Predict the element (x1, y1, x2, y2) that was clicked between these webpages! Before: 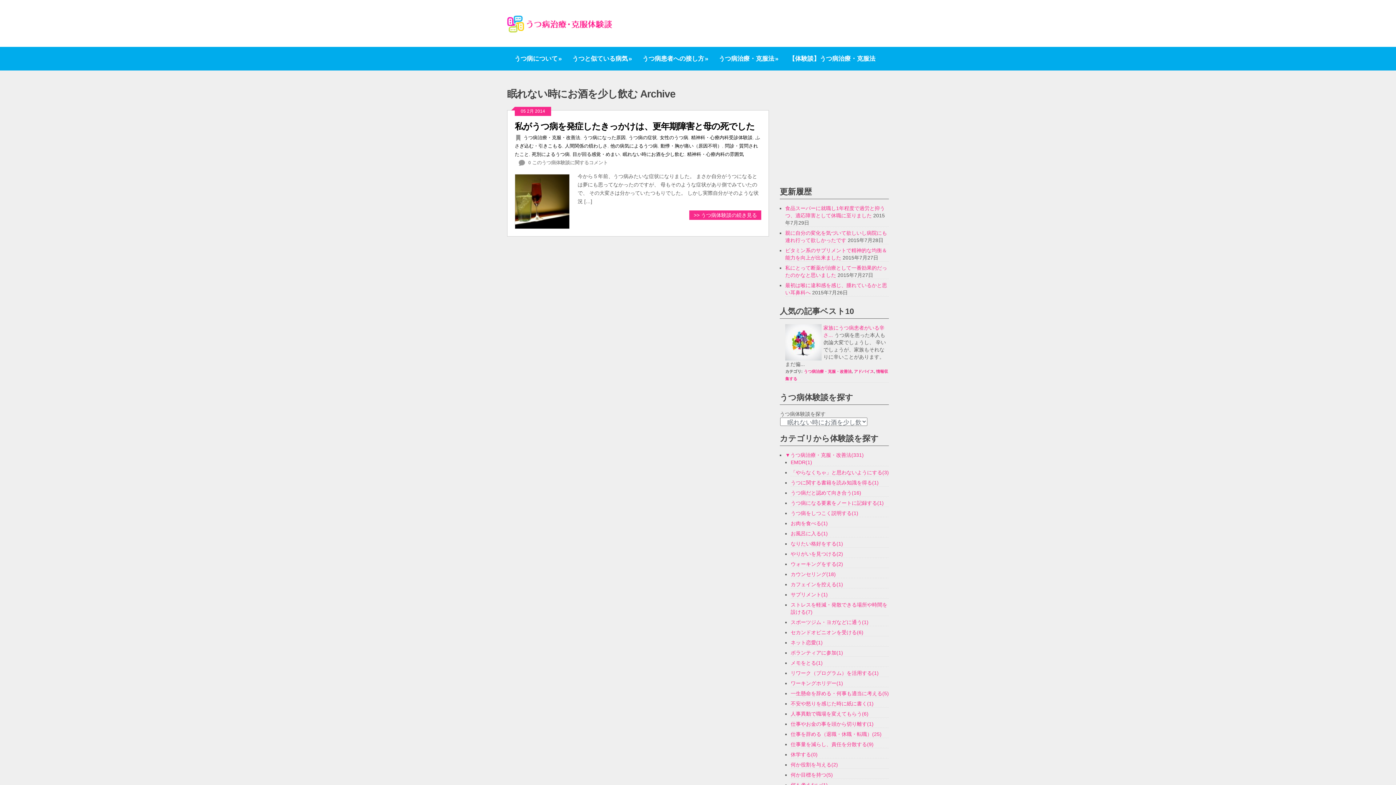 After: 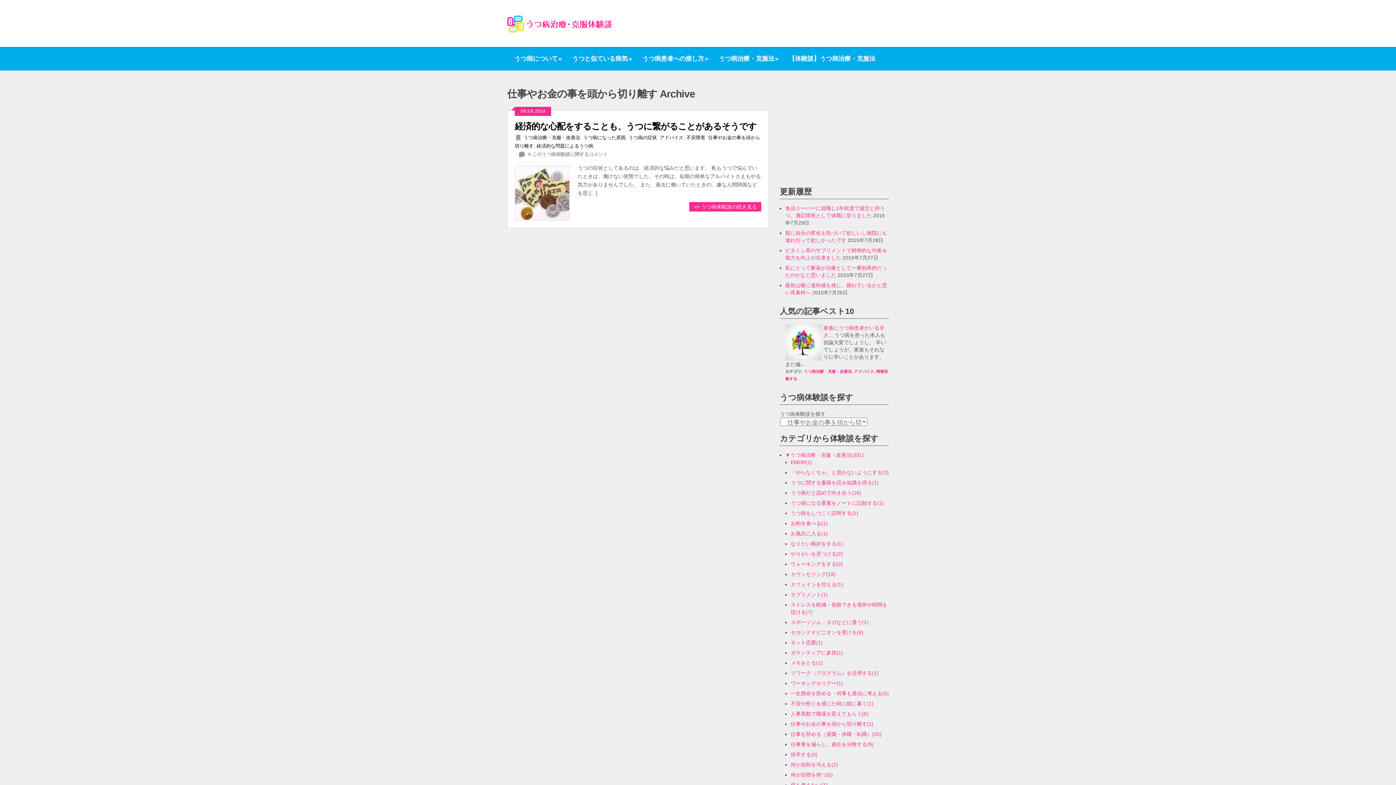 Action: label: 仕事やお金の事を頭から切り離す(1) bbox: (790, 721, 873, 727)